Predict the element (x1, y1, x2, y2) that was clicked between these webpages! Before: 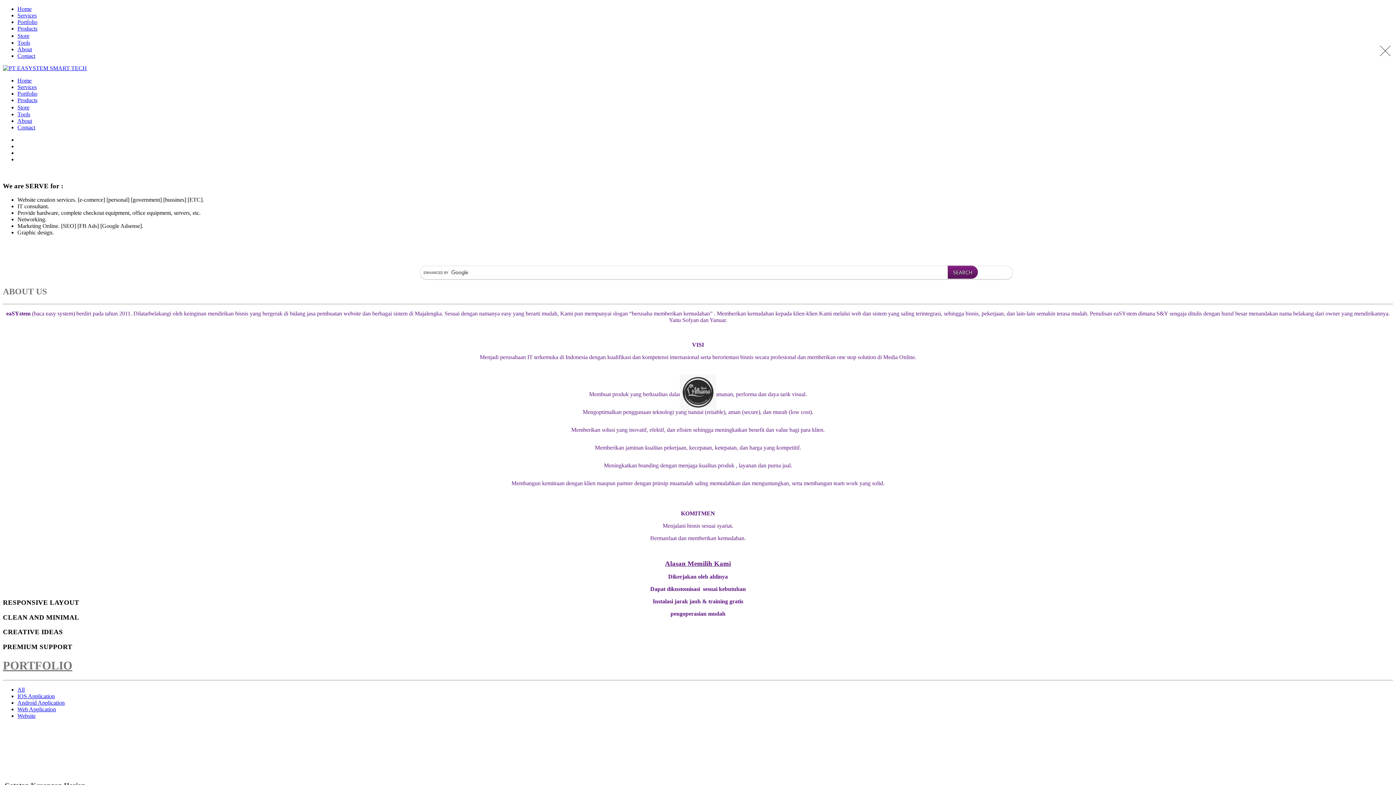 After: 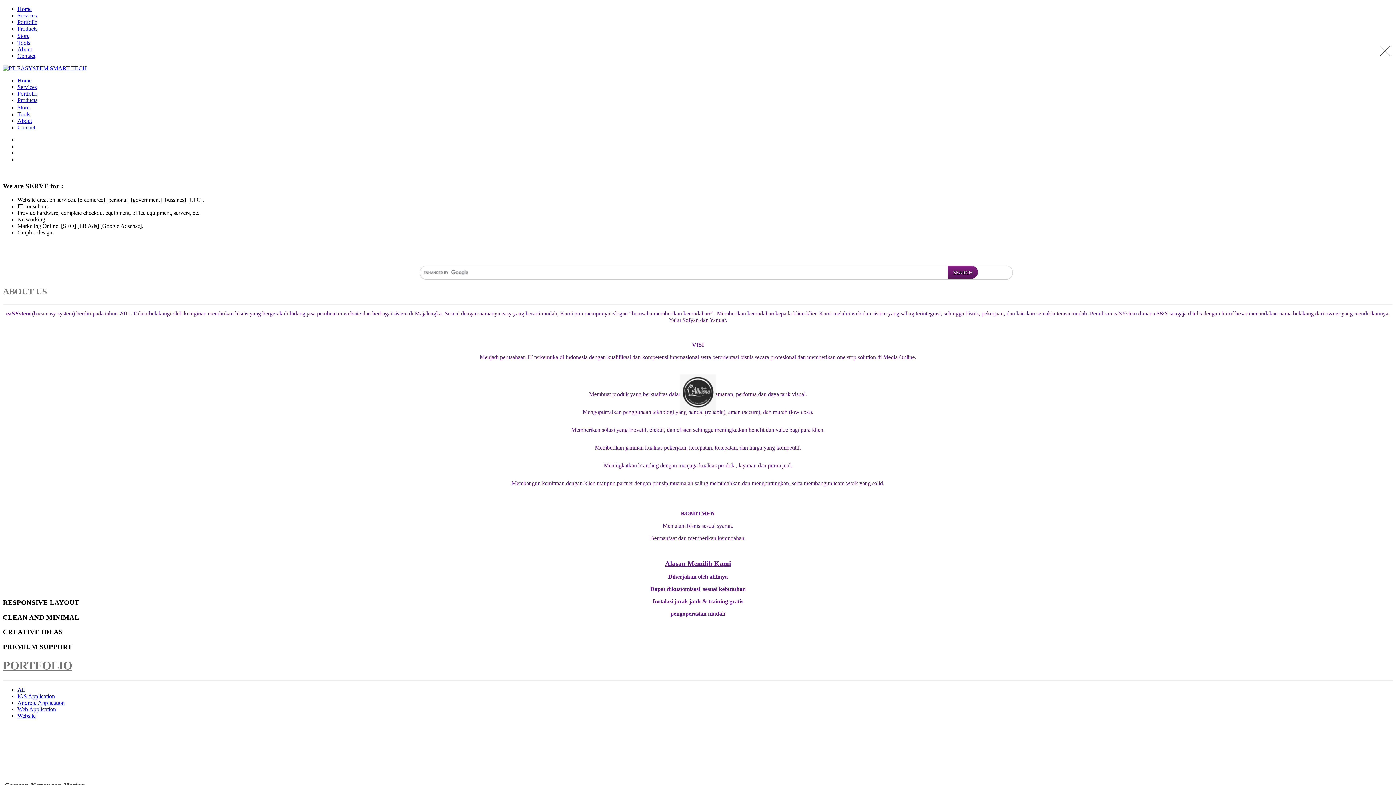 Action: bbox: (17, 693, 54, 699) label: IOS Application